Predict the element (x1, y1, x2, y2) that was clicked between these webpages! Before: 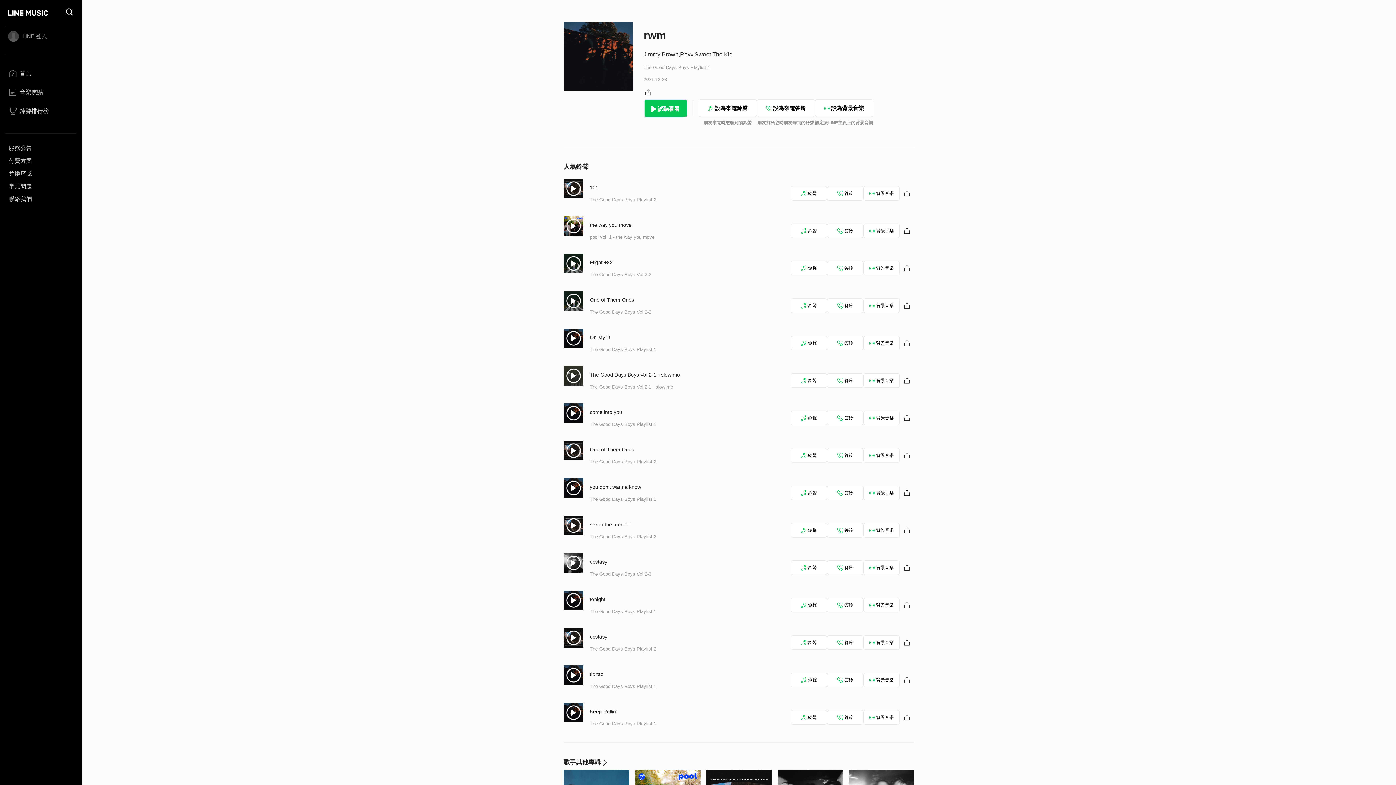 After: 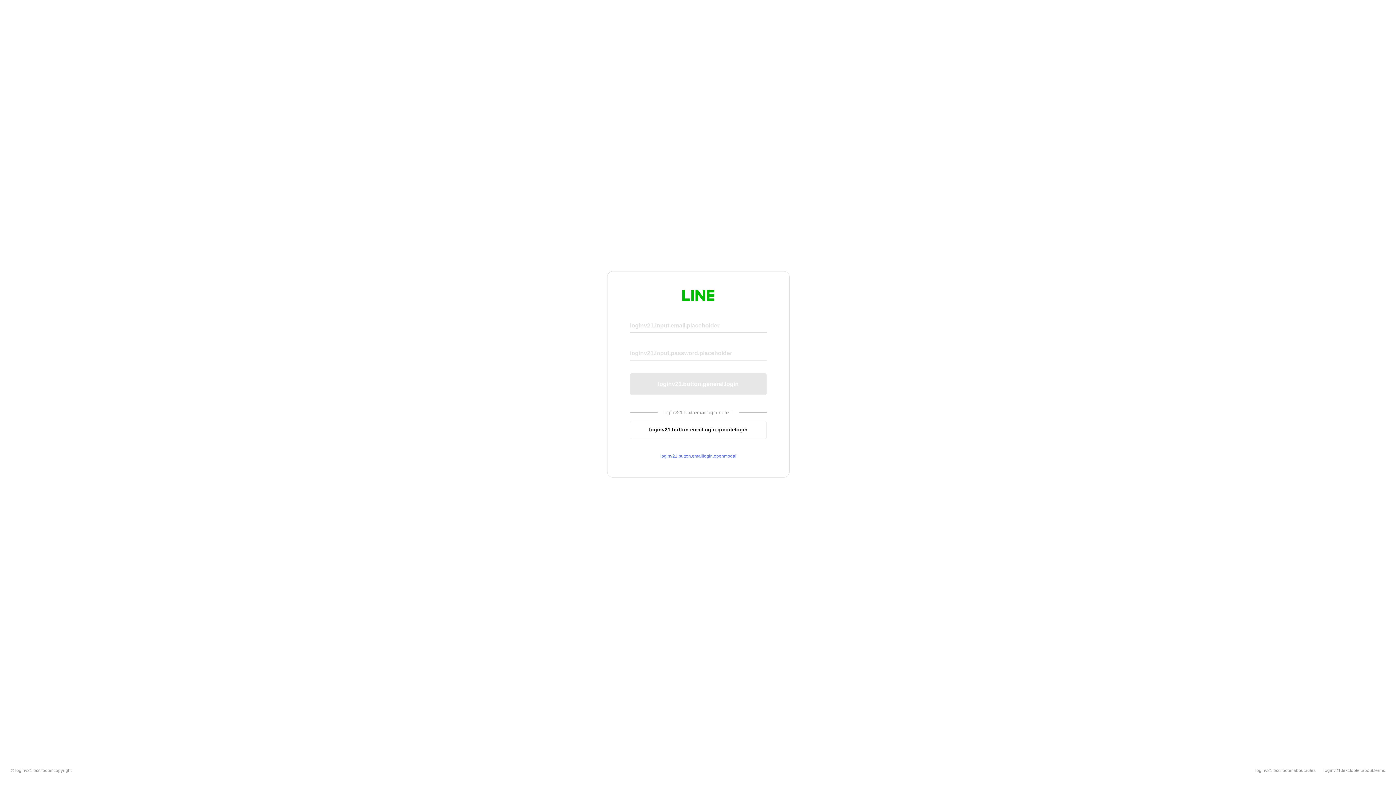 Action: label: LINE 登入 bbox: (5, 30, 76, 41)